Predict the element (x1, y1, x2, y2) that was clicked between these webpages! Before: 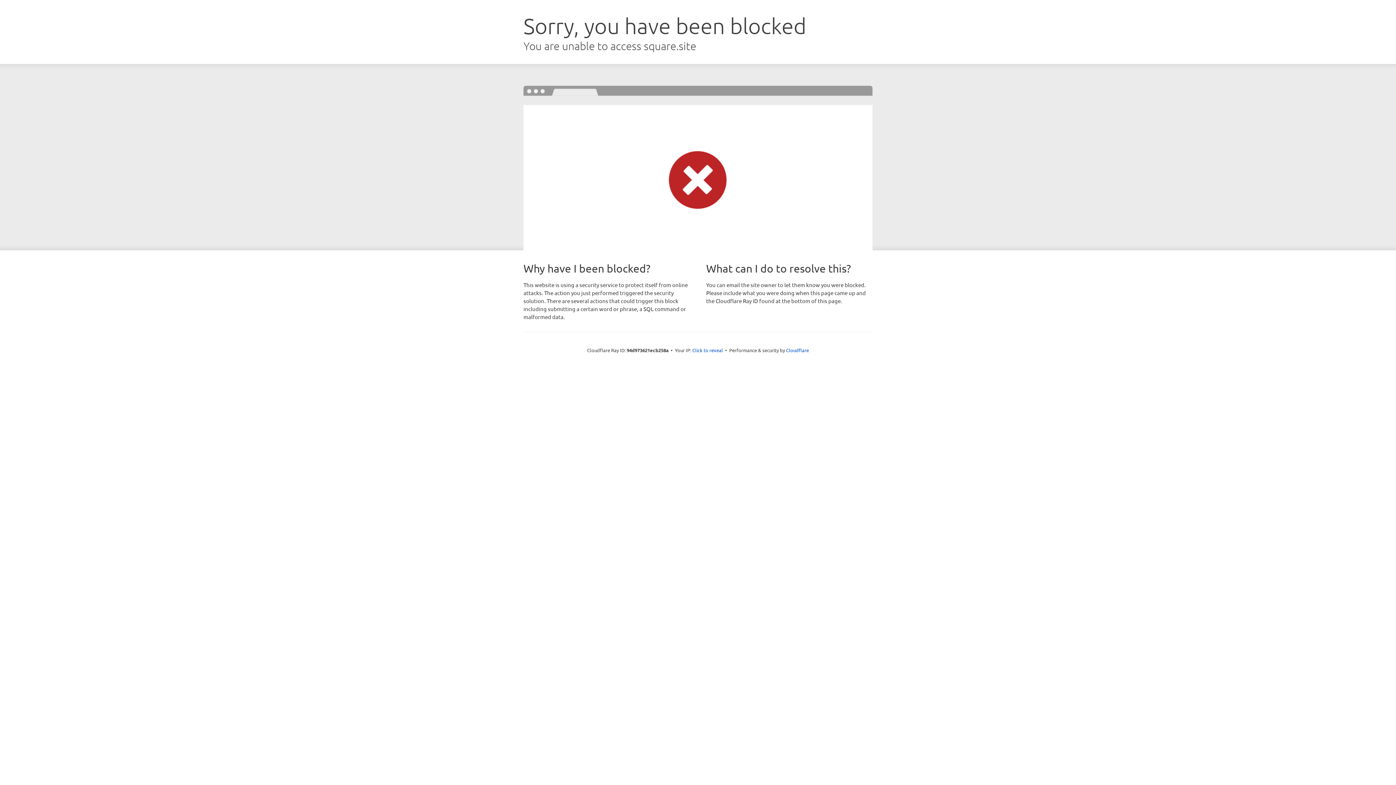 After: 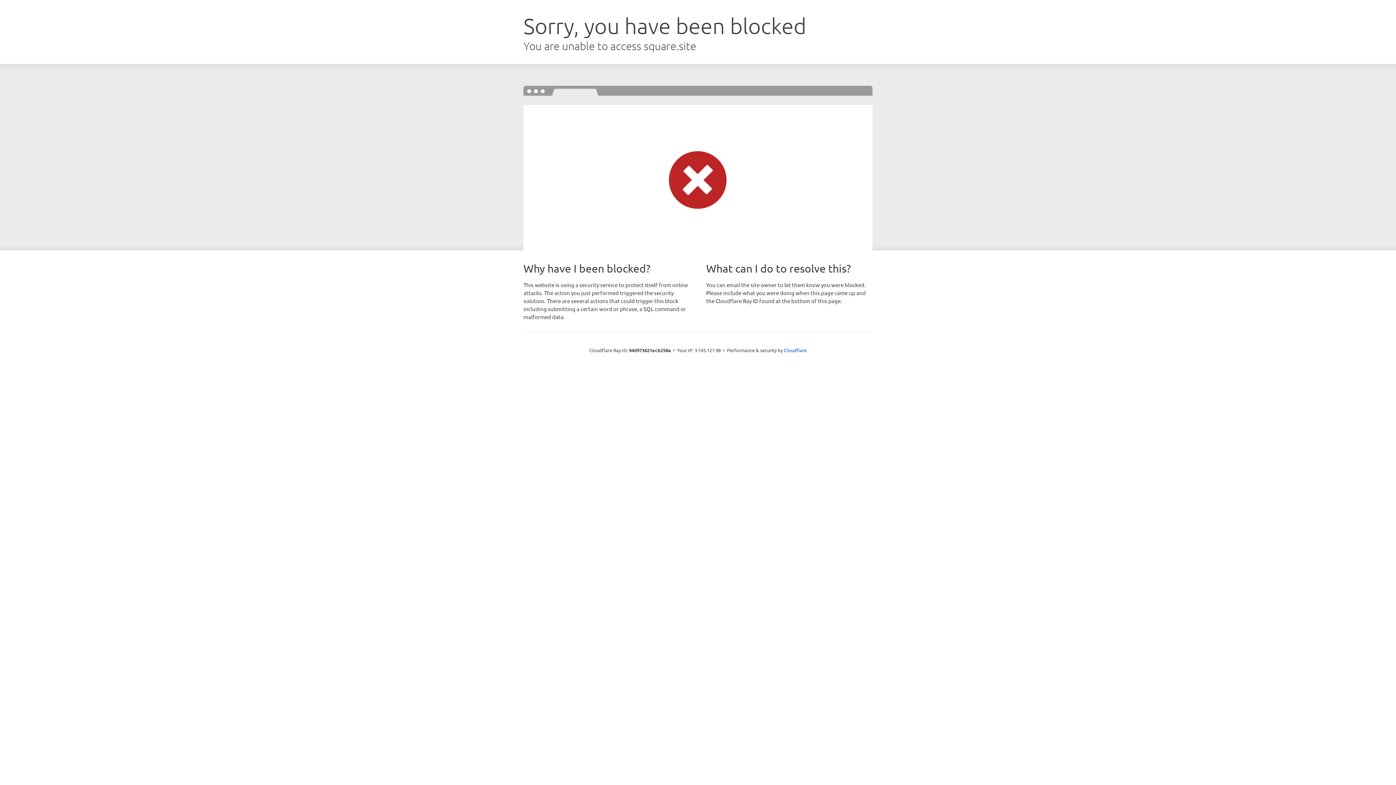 Action: label: Click to reveal bbox: (692, 346, 723, 353)